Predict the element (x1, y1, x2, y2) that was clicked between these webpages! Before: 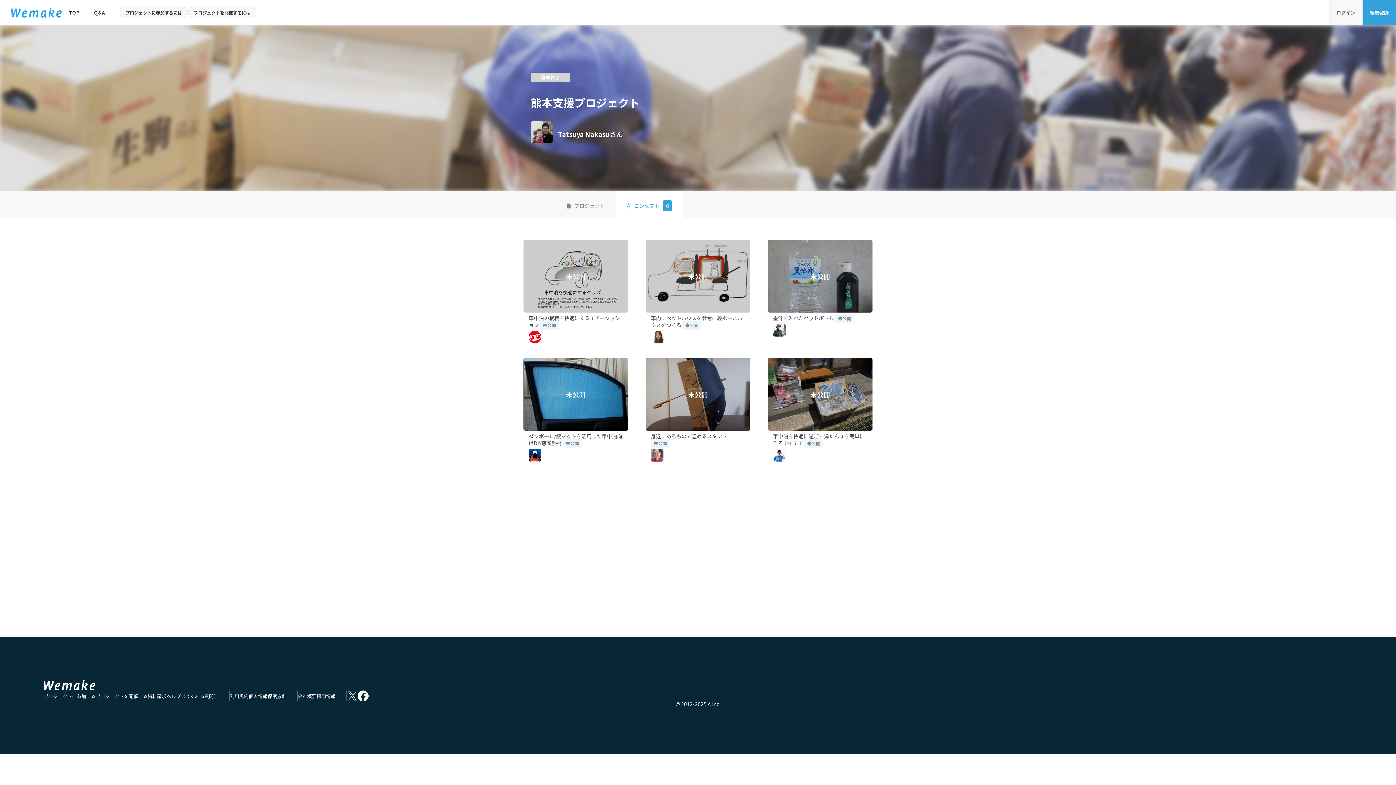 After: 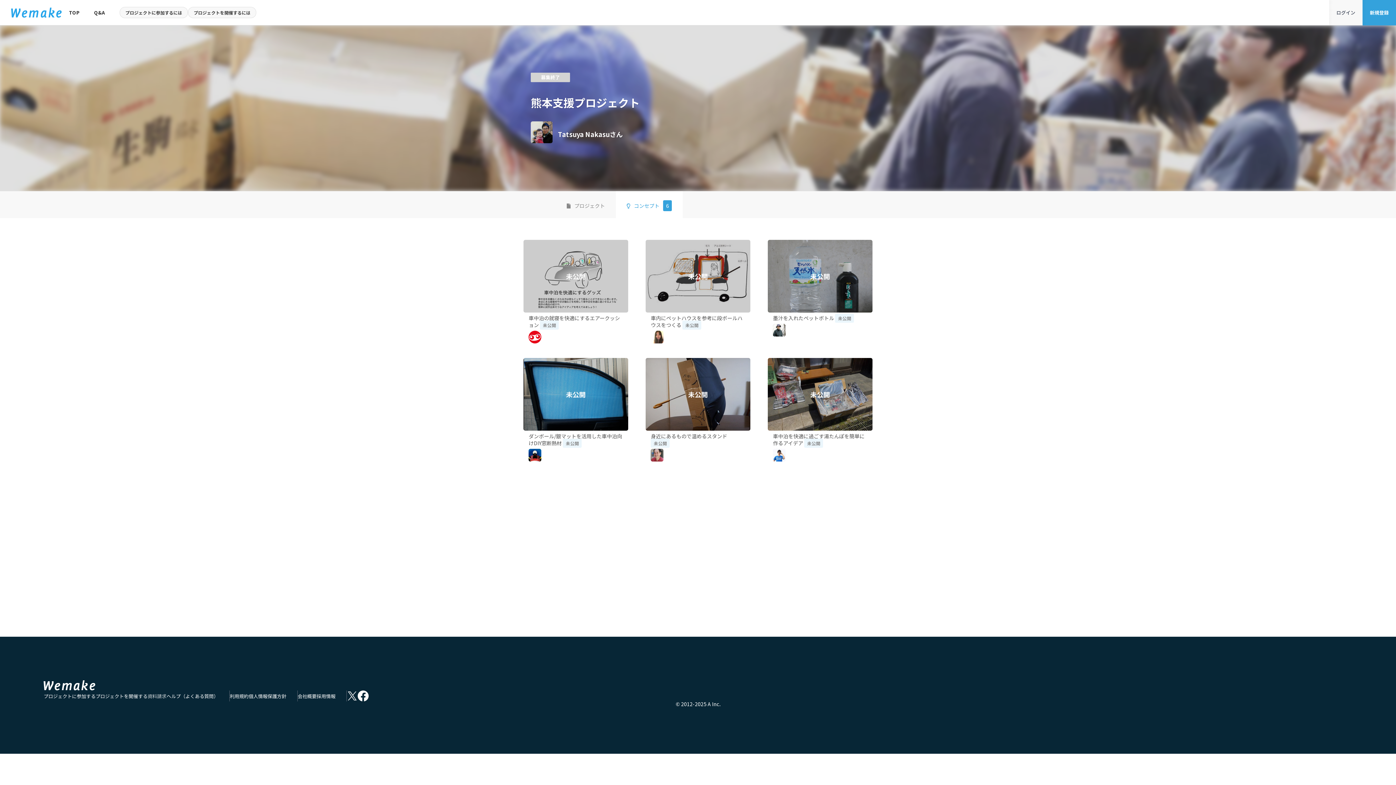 Action: bbox: (147, 692, 166, 699) label: 資料請求